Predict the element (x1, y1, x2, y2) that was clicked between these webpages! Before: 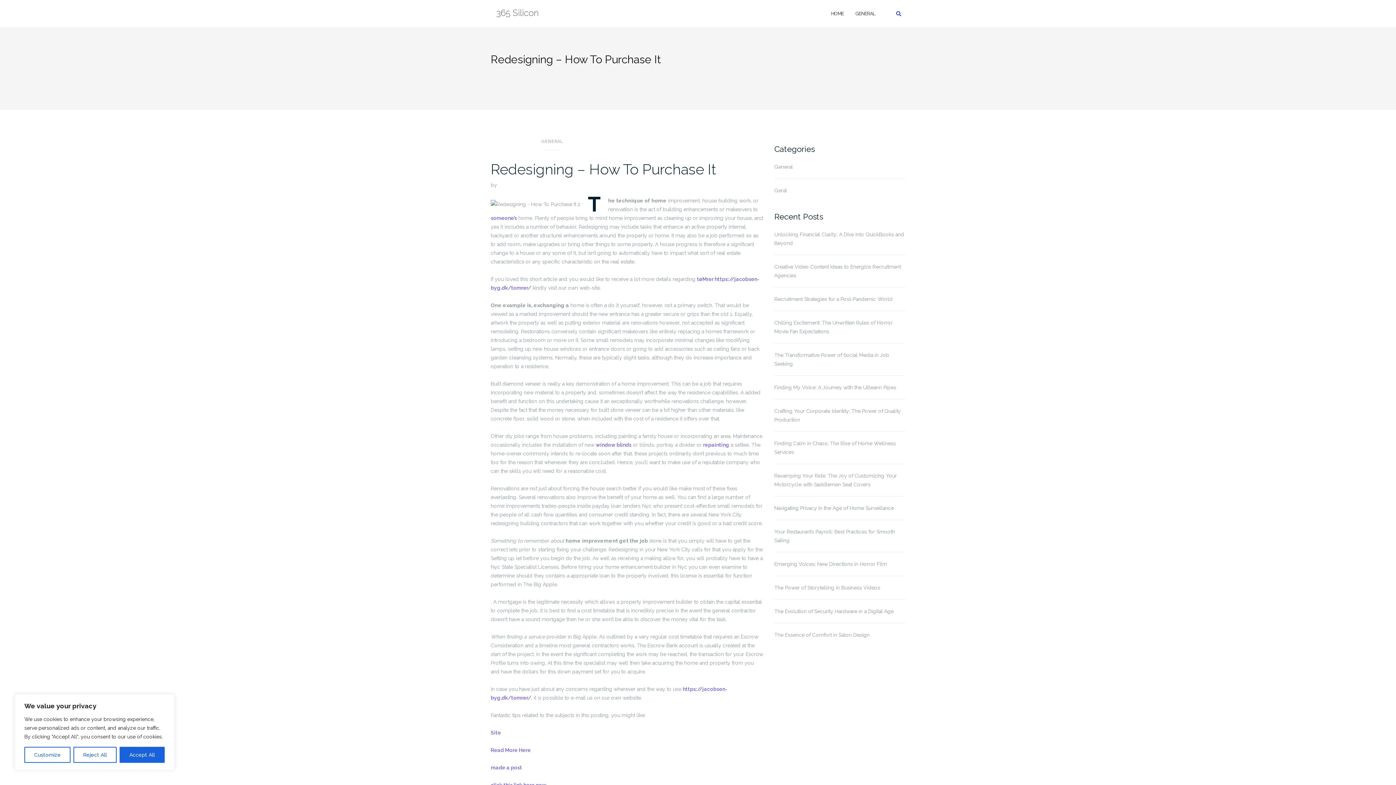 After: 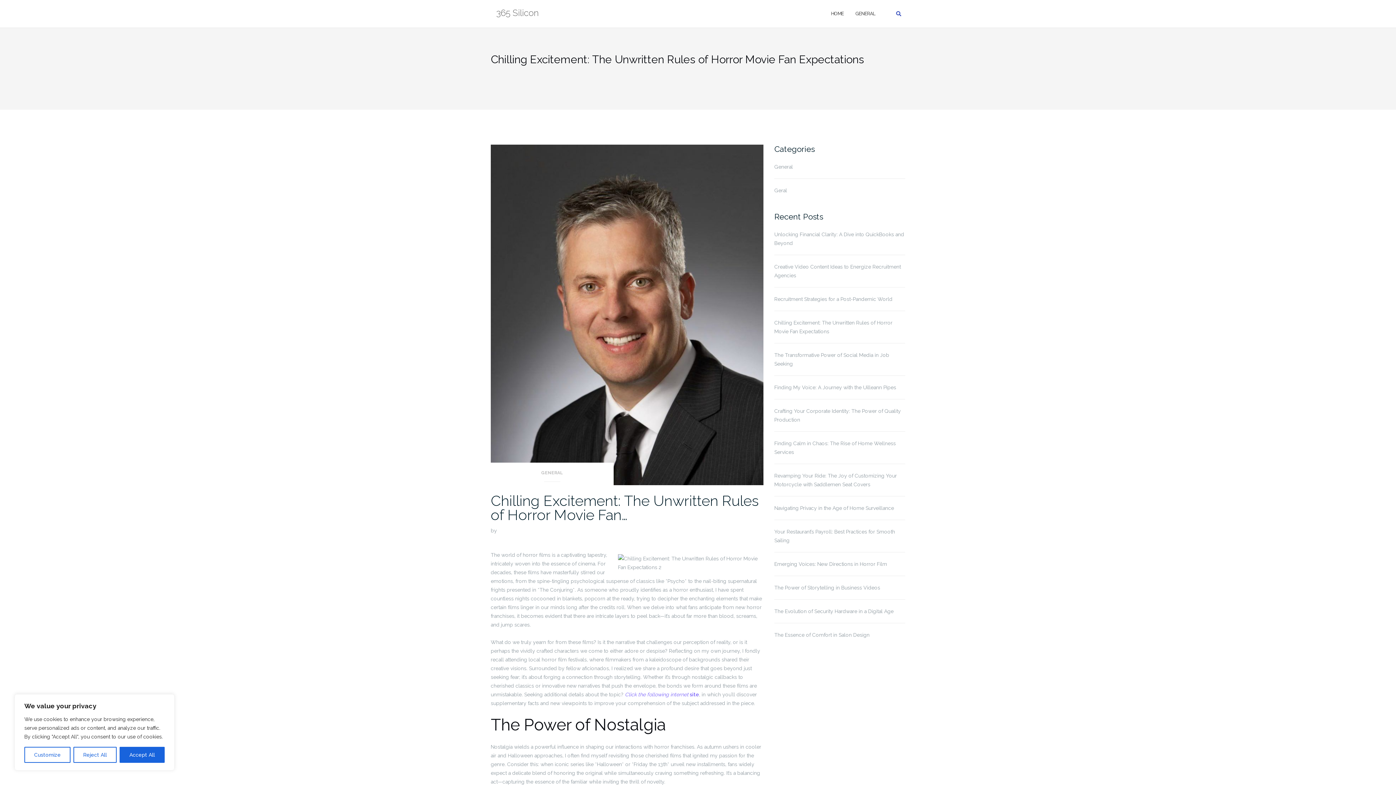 Action: bbox: (774, 318, 905, 336) label: Chilling Excitement: The Unwritten Rules of Horror Movie Fan Expectations